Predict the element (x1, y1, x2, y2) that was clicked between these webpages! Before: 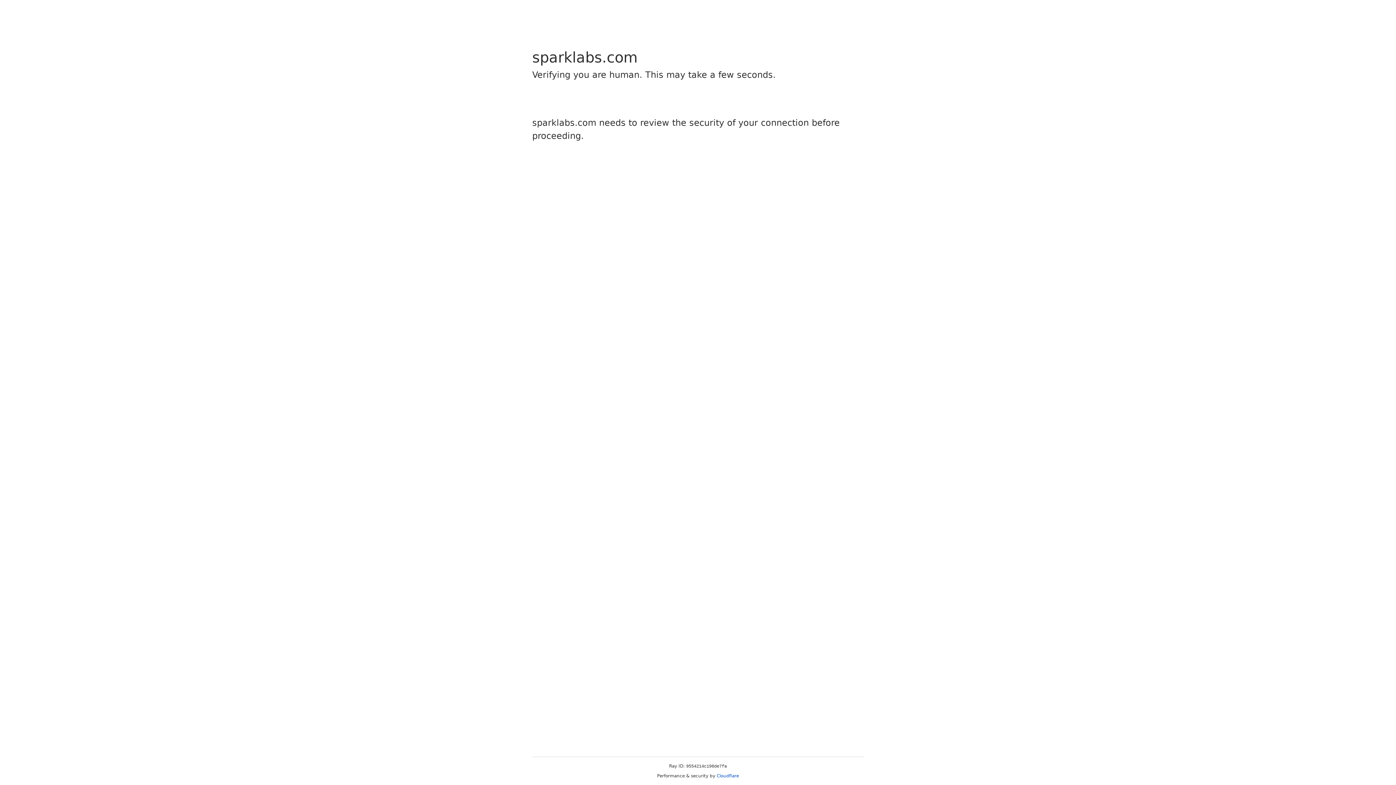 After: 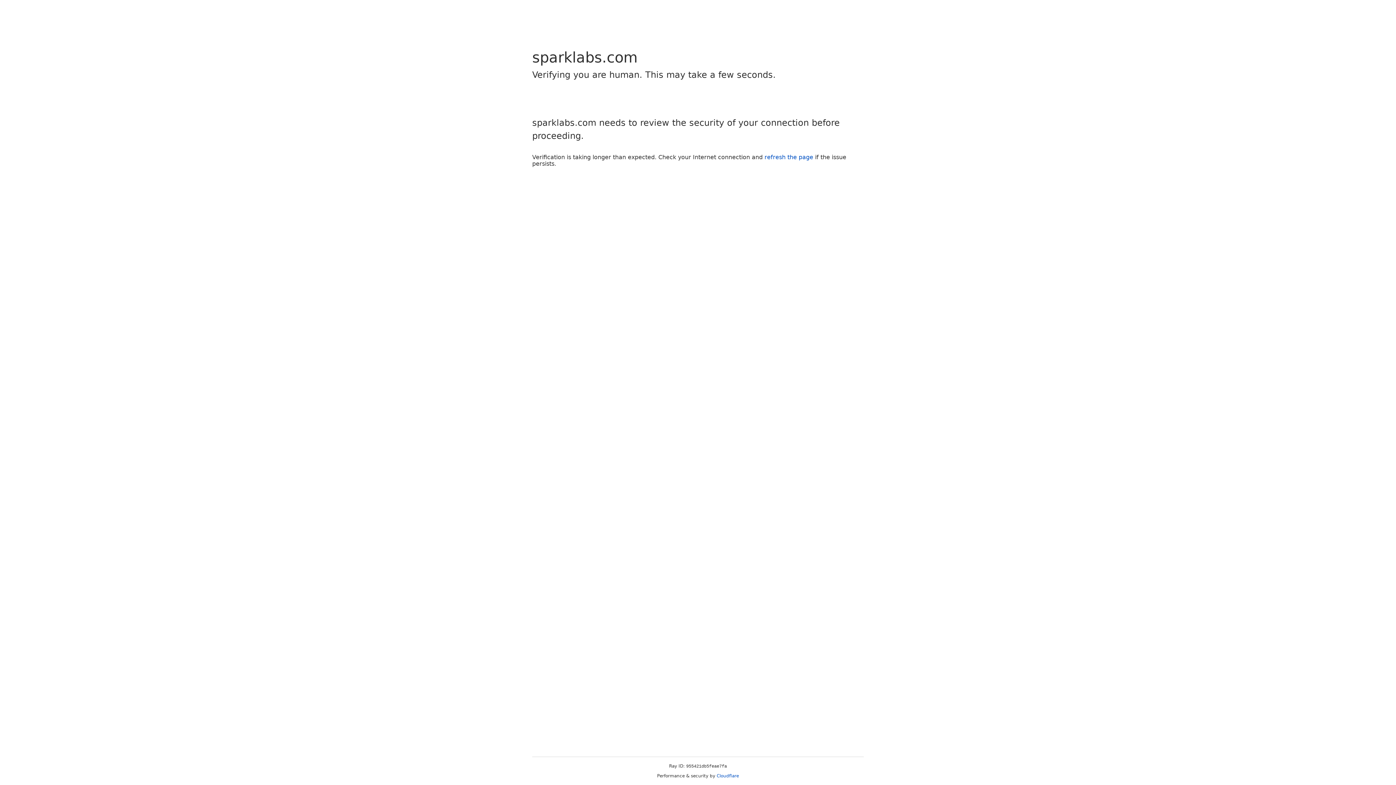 Action: label: Cloudflare bbox: (716, 773, 739, 778)